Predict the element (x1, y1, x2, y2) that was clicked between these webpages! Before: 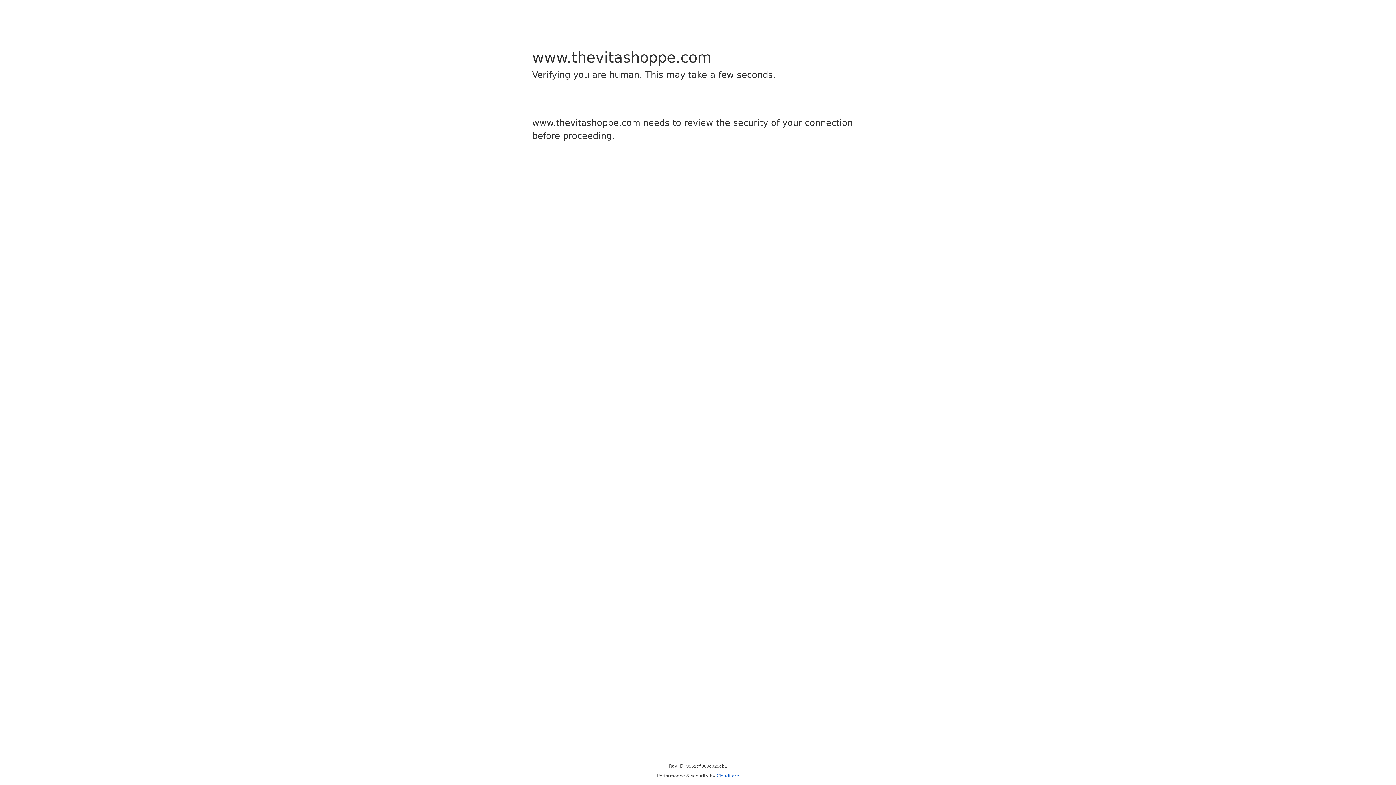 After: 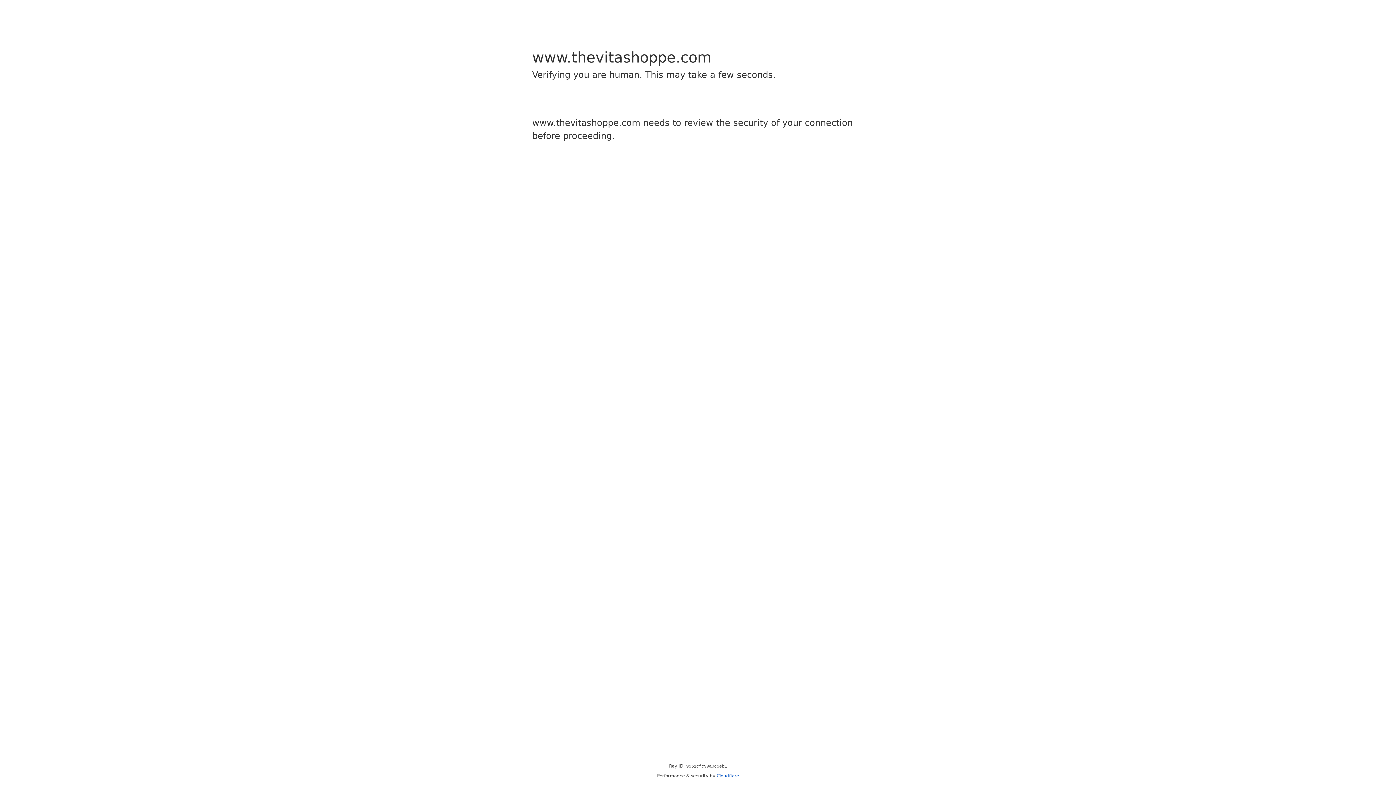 Action: bbox: (716, 773, 739, 778) label: Cloudflare